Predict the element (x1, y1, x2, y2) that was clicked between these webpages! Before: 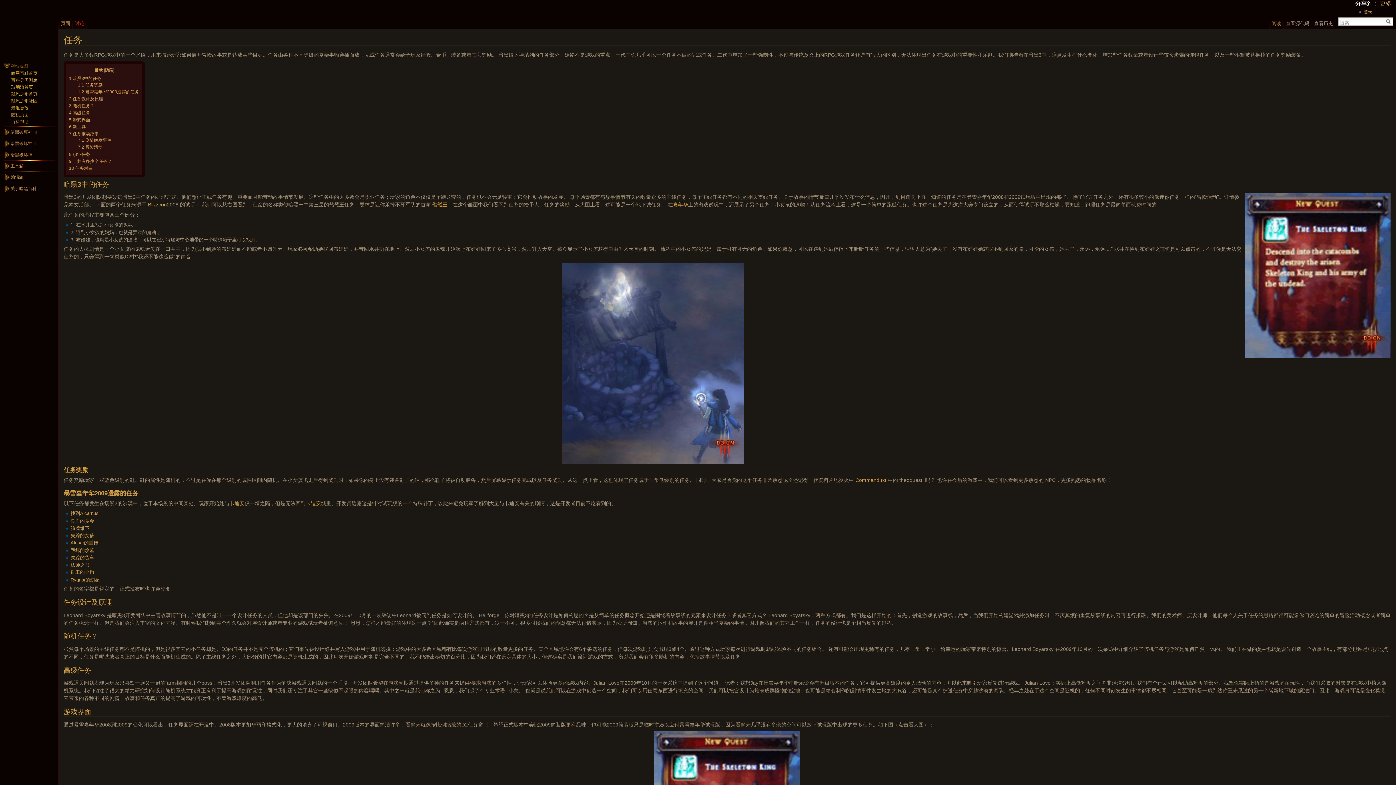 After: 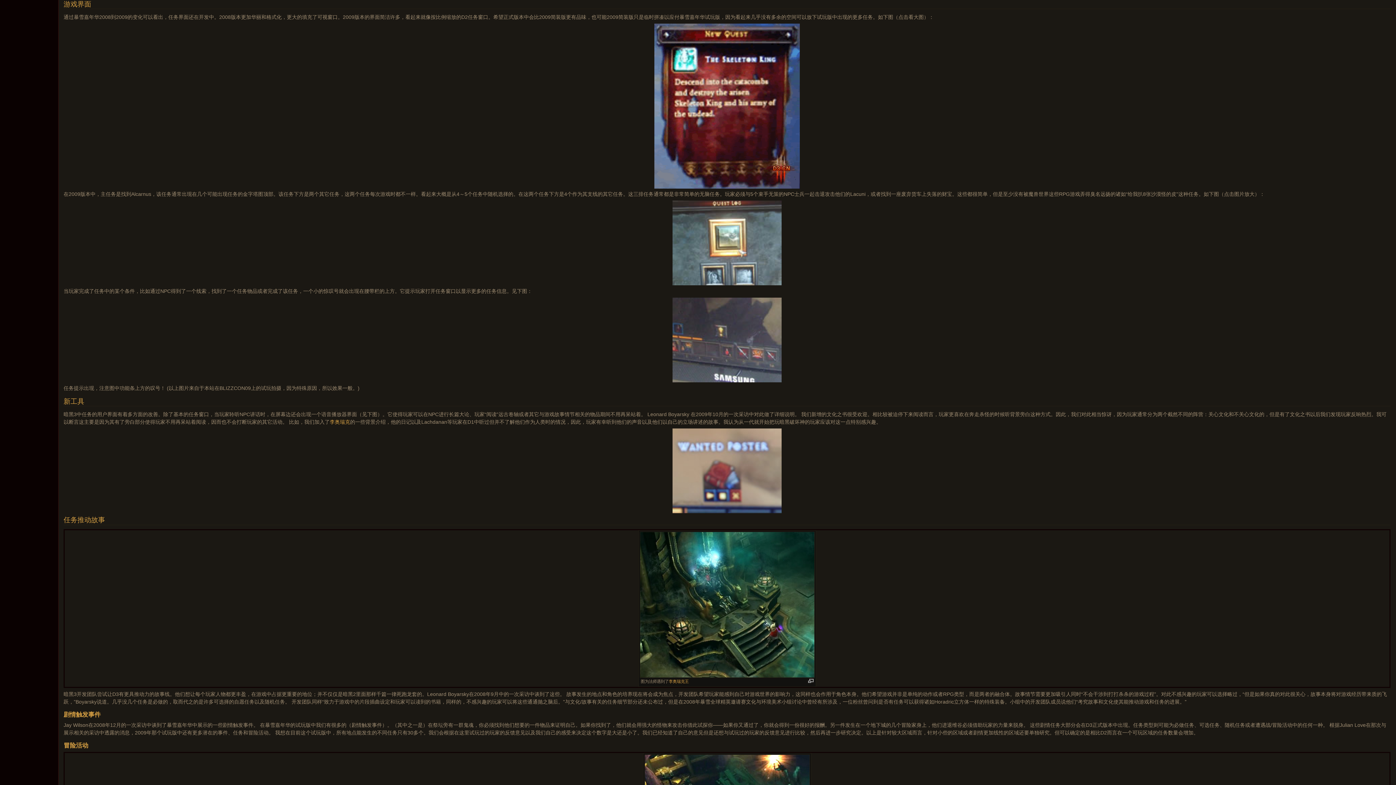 Action: bbox: (69, 117, 90, 122) label: 5 游戏界面